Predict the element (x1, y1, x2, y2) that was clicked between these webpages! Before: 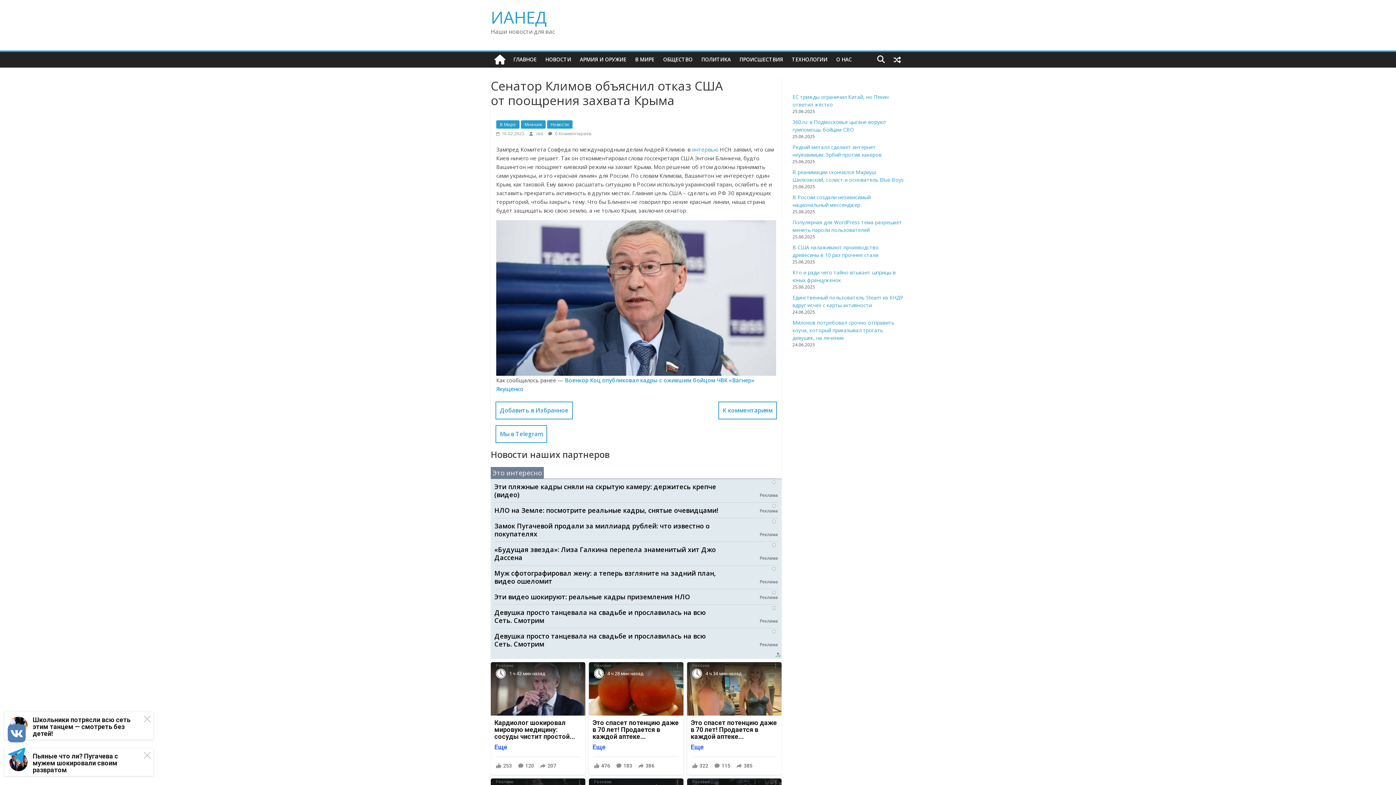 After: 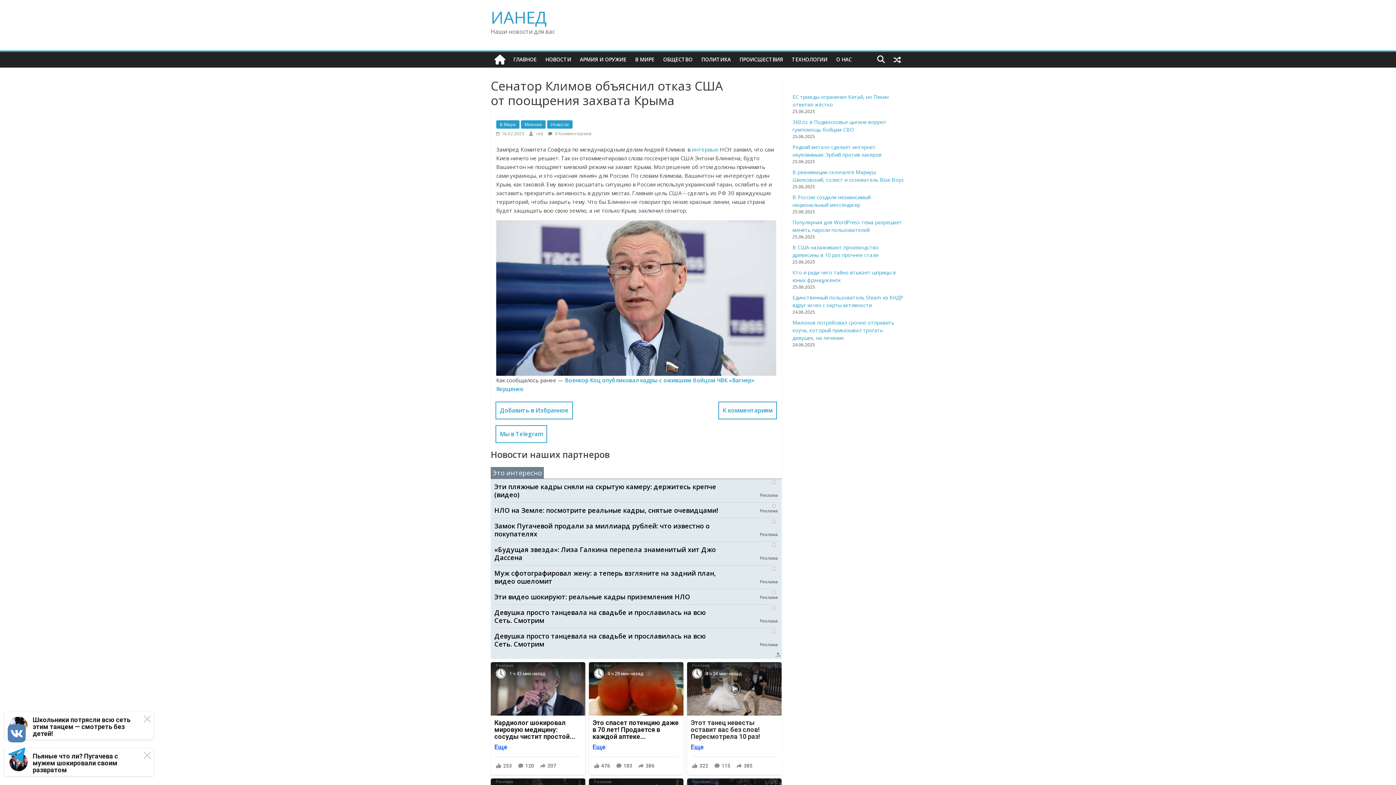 Action: label: Реклама
4 ч 34 мин назад
Это спасет потенцию даже в 70 лет! Продается в каждой аптеке...

Еще

322
115
385 bbox: (687, 470, 781, 583)